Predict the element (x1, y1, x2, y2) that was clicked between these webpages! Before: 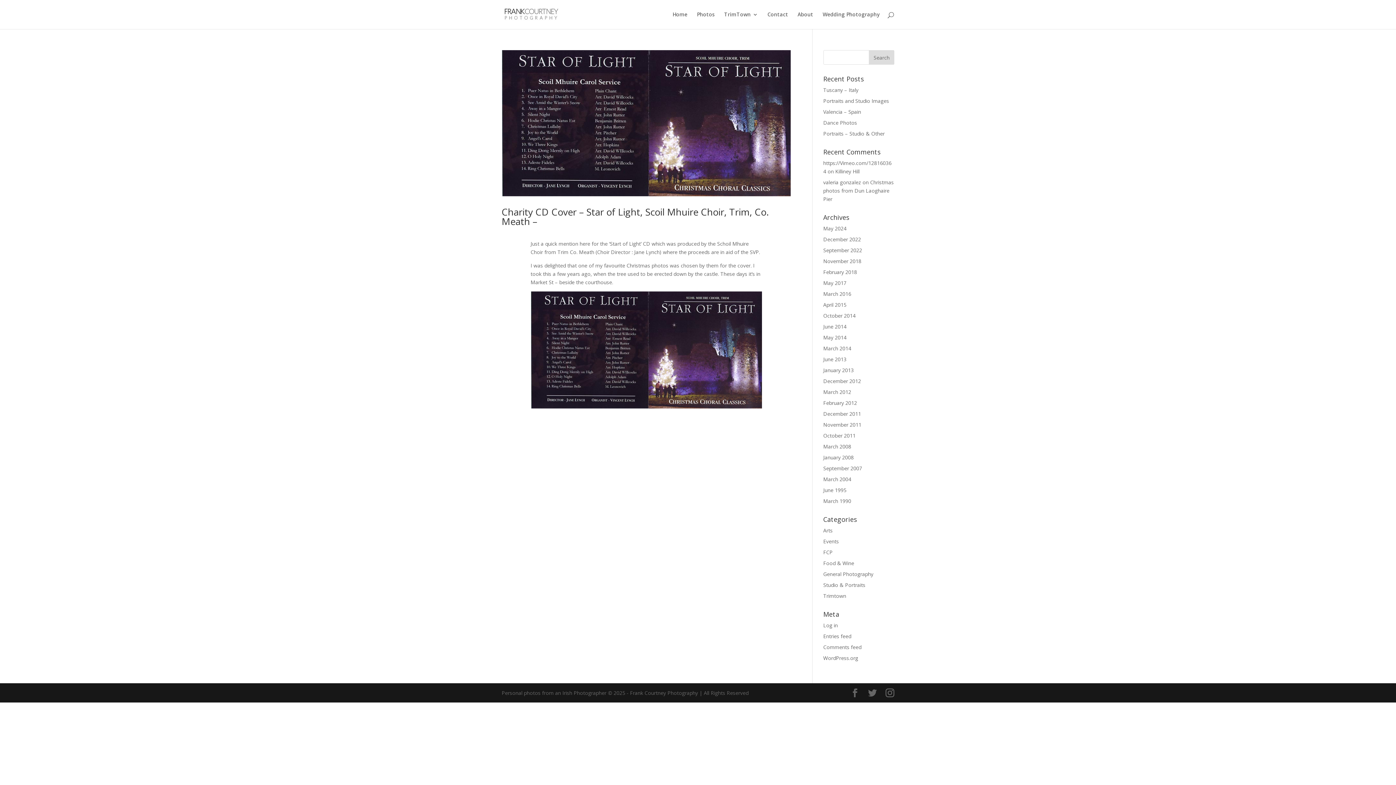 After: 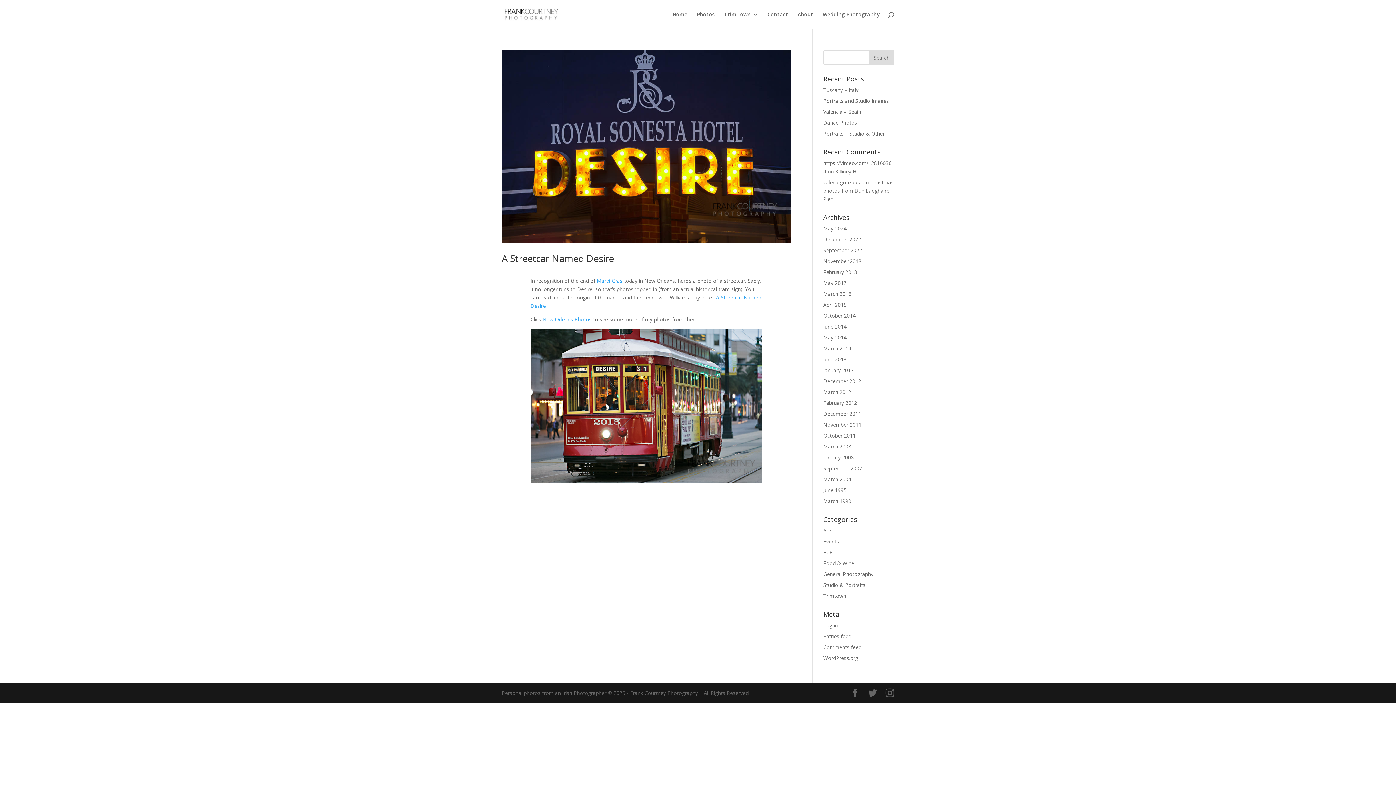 Action: label: February 2012 bbox: (823, 399, 857, 406)